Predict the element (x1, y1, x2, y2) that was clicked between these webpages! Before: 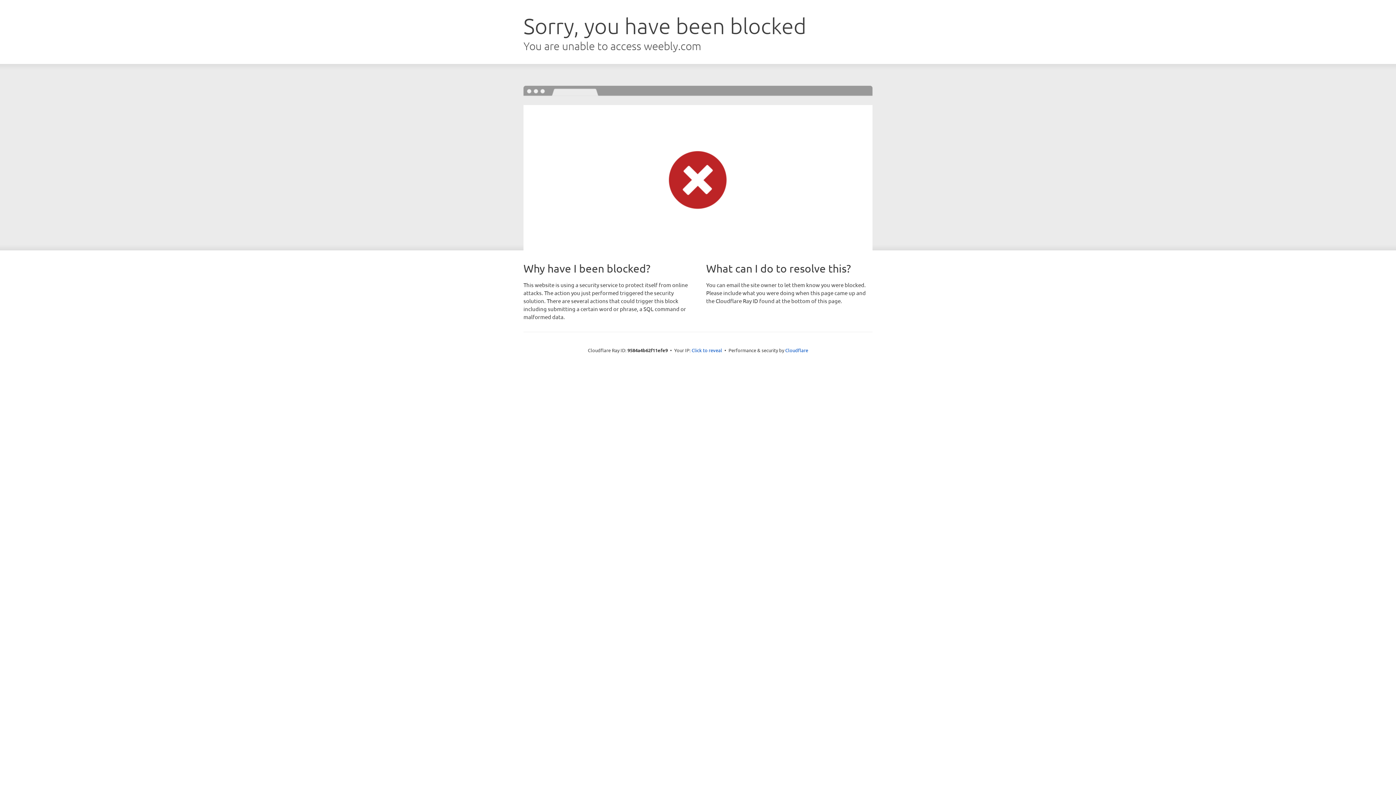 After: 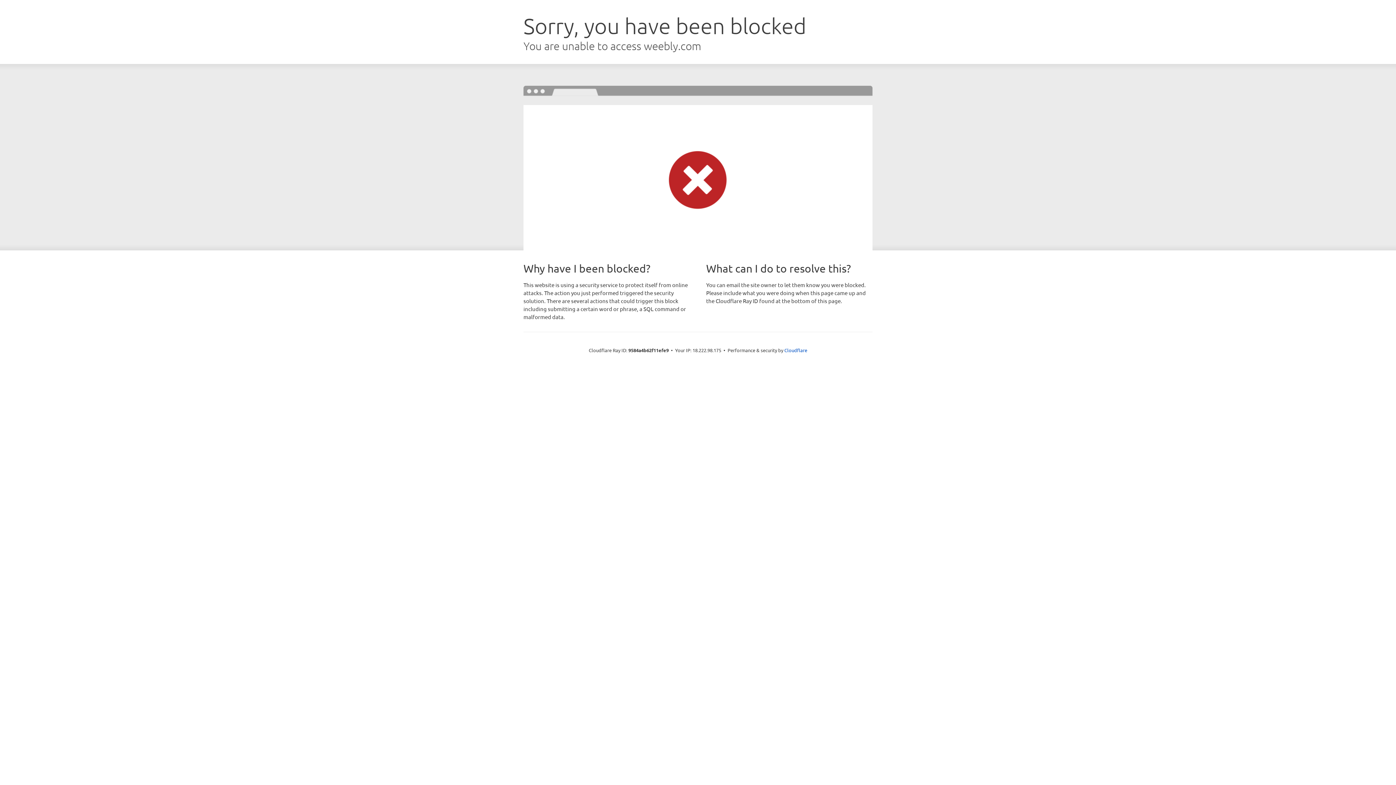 Action: bbox: (691, 346, 722, 353) label: Click to reveal